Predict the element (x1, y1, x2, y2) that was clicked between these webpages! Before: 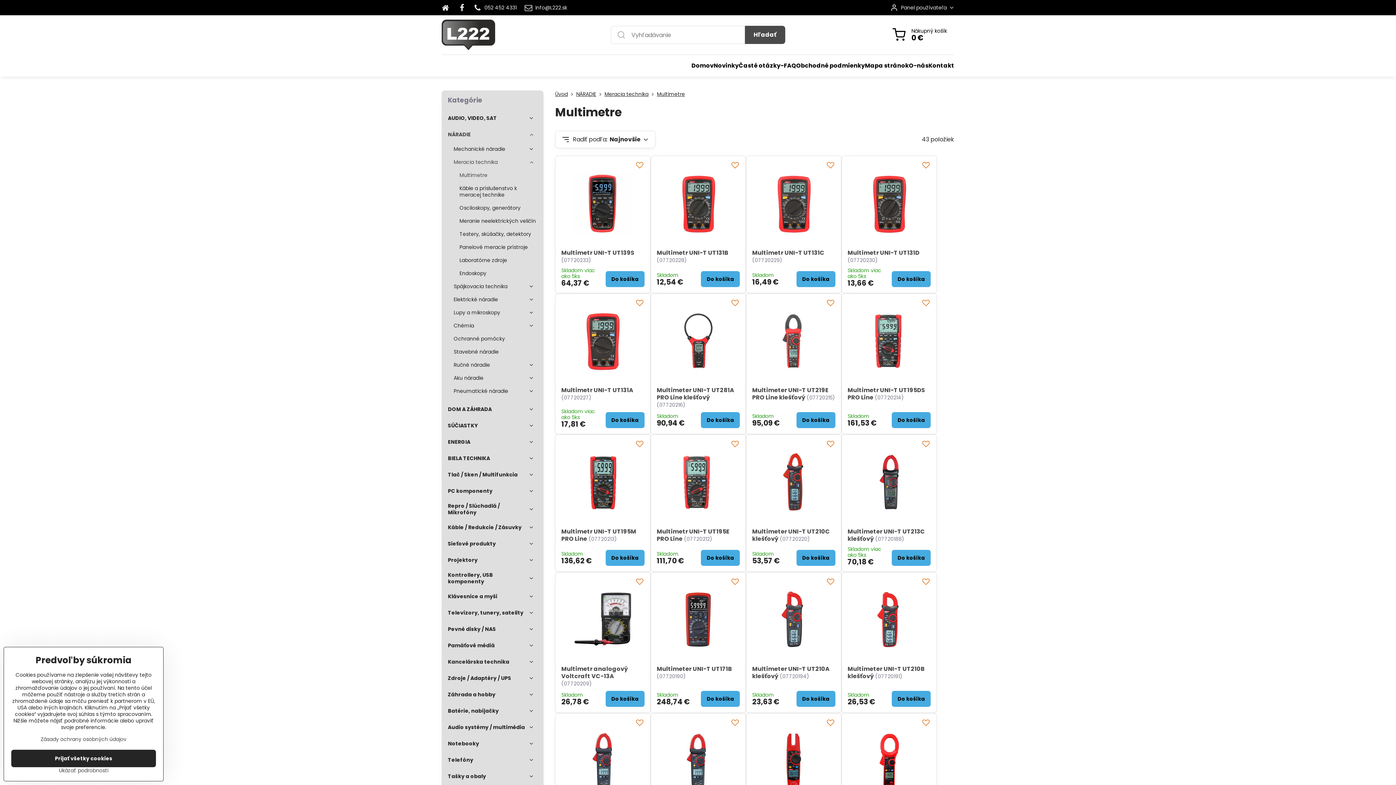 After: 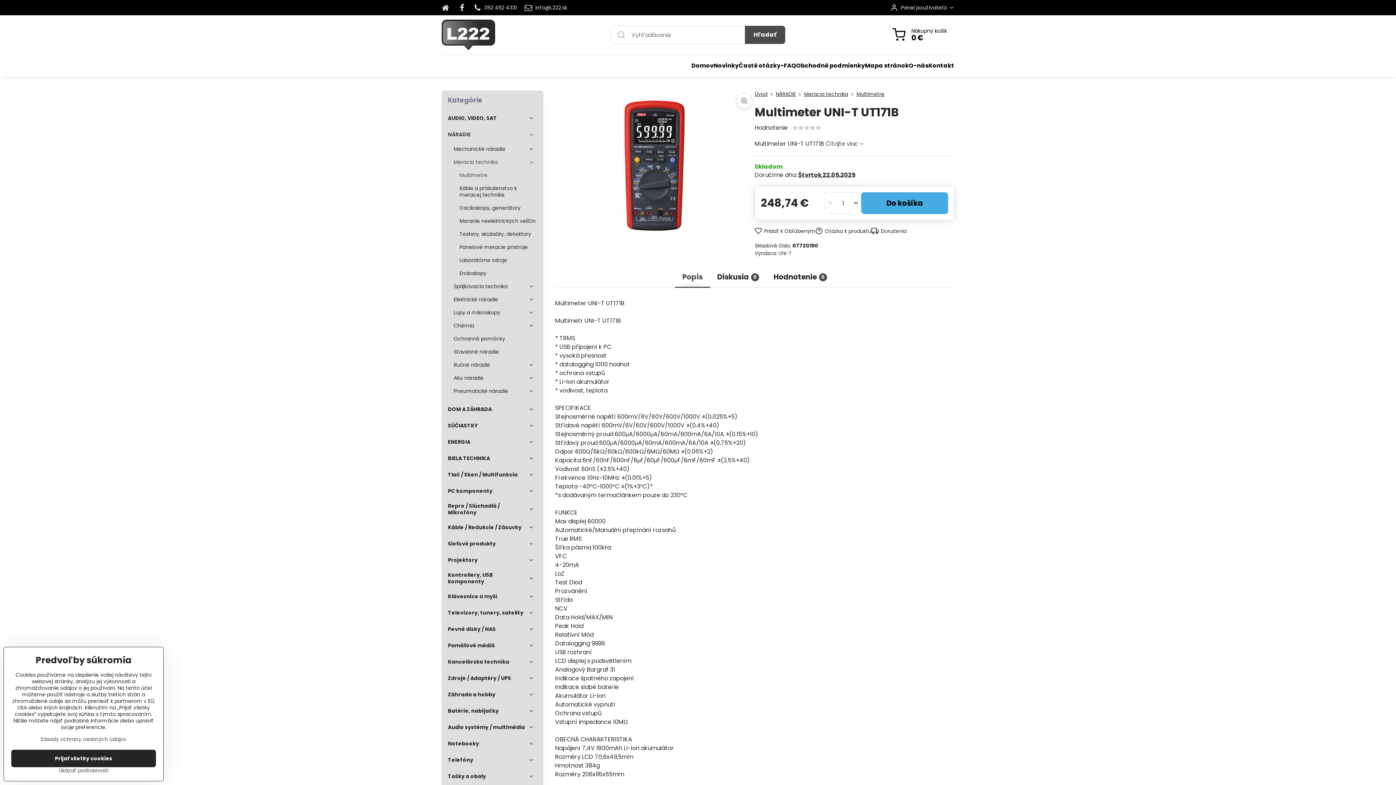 Action: bbox: (656, 665, 732, 673) label: Multimeter UNI-T UT171B